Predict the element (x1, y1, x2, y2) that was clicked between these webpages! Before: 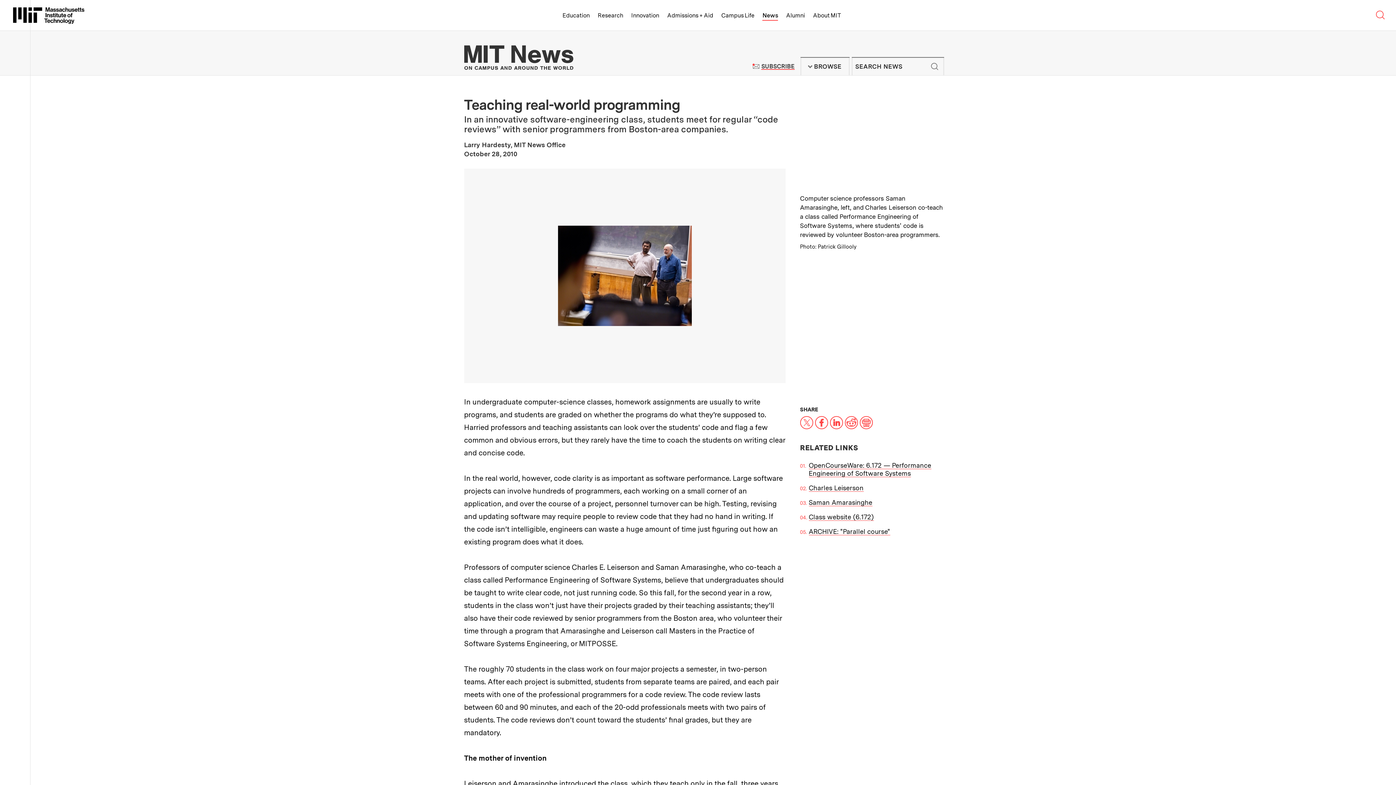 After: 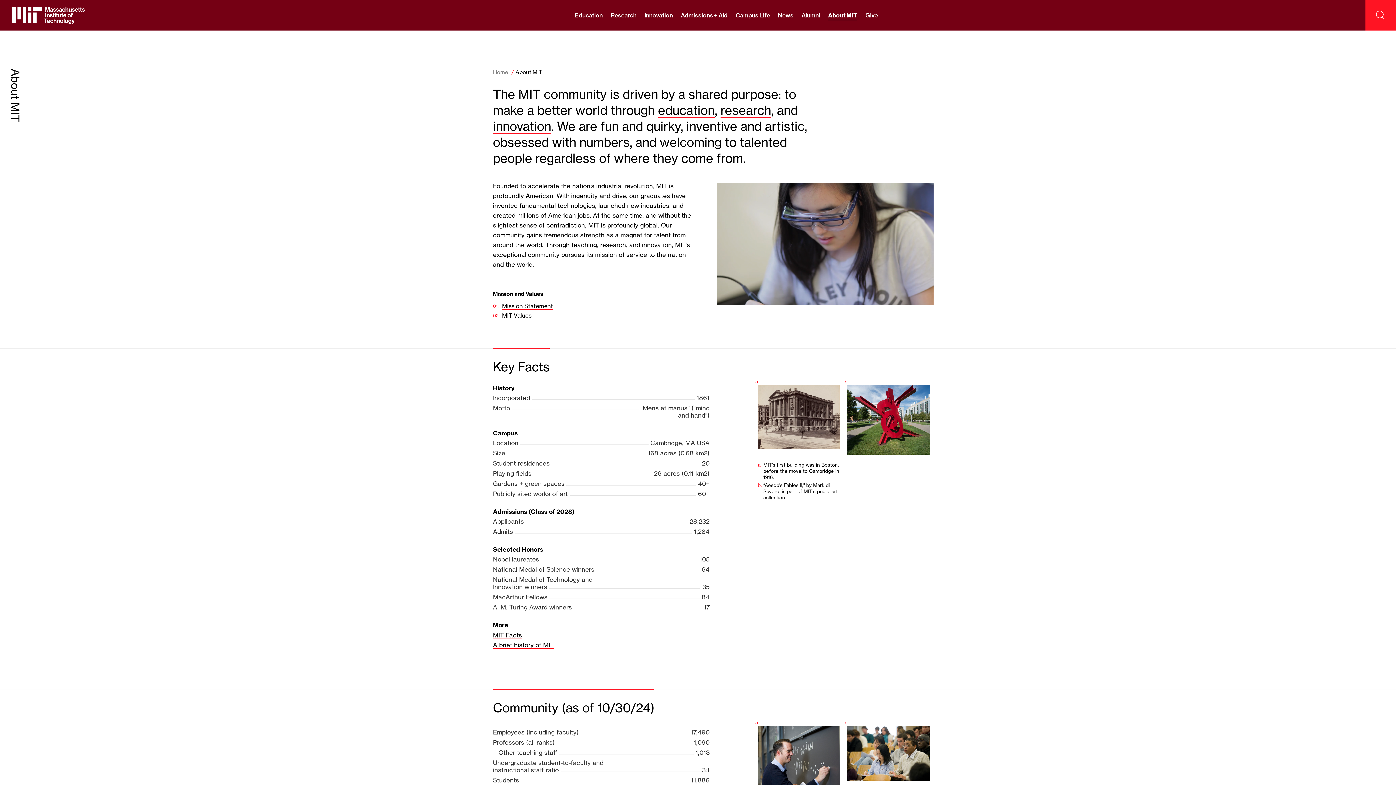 Action: bbox: (813, 0, 841, 30) label: About MIT